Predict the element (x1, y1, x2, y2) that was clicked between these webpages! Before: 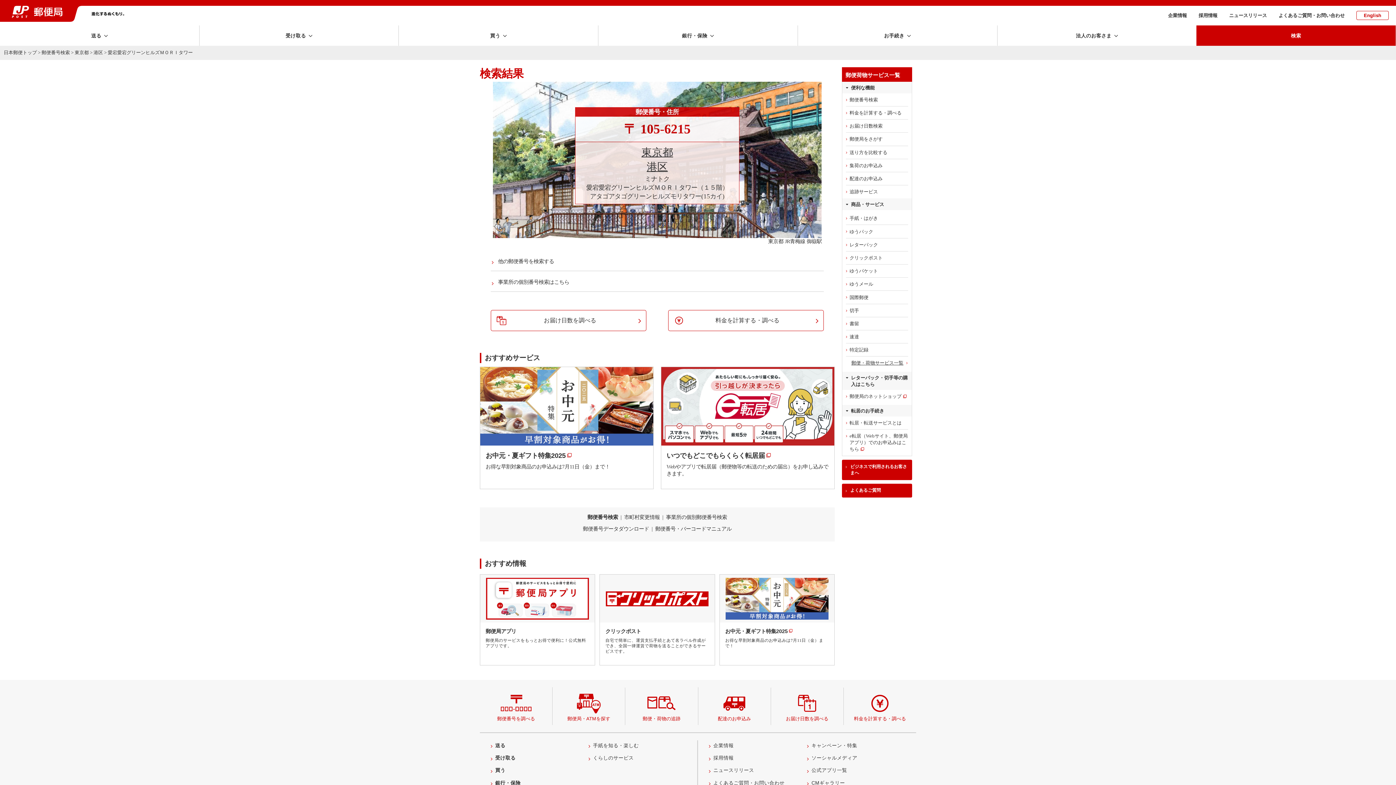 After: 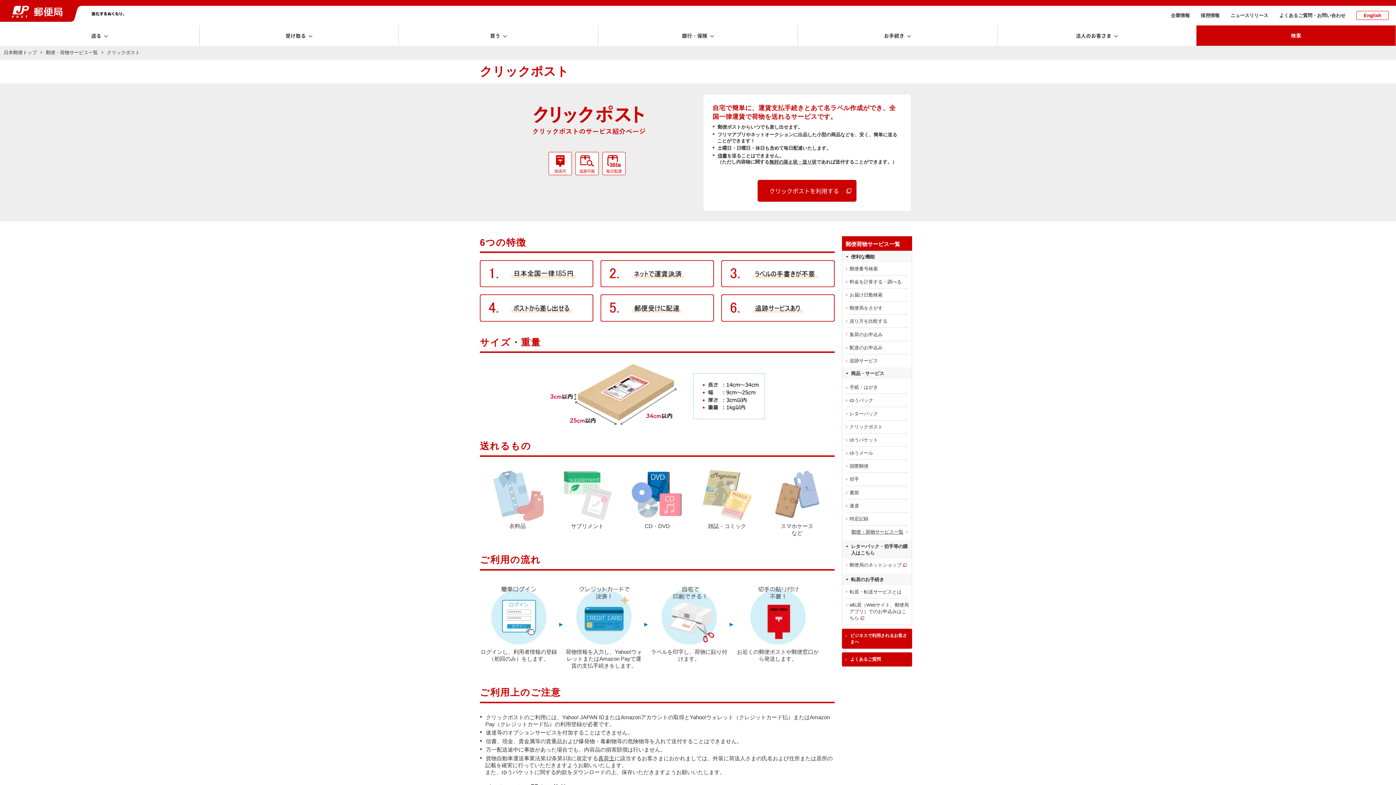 Action: bbox: (842, 251, 912, 264) label: クリックポスト